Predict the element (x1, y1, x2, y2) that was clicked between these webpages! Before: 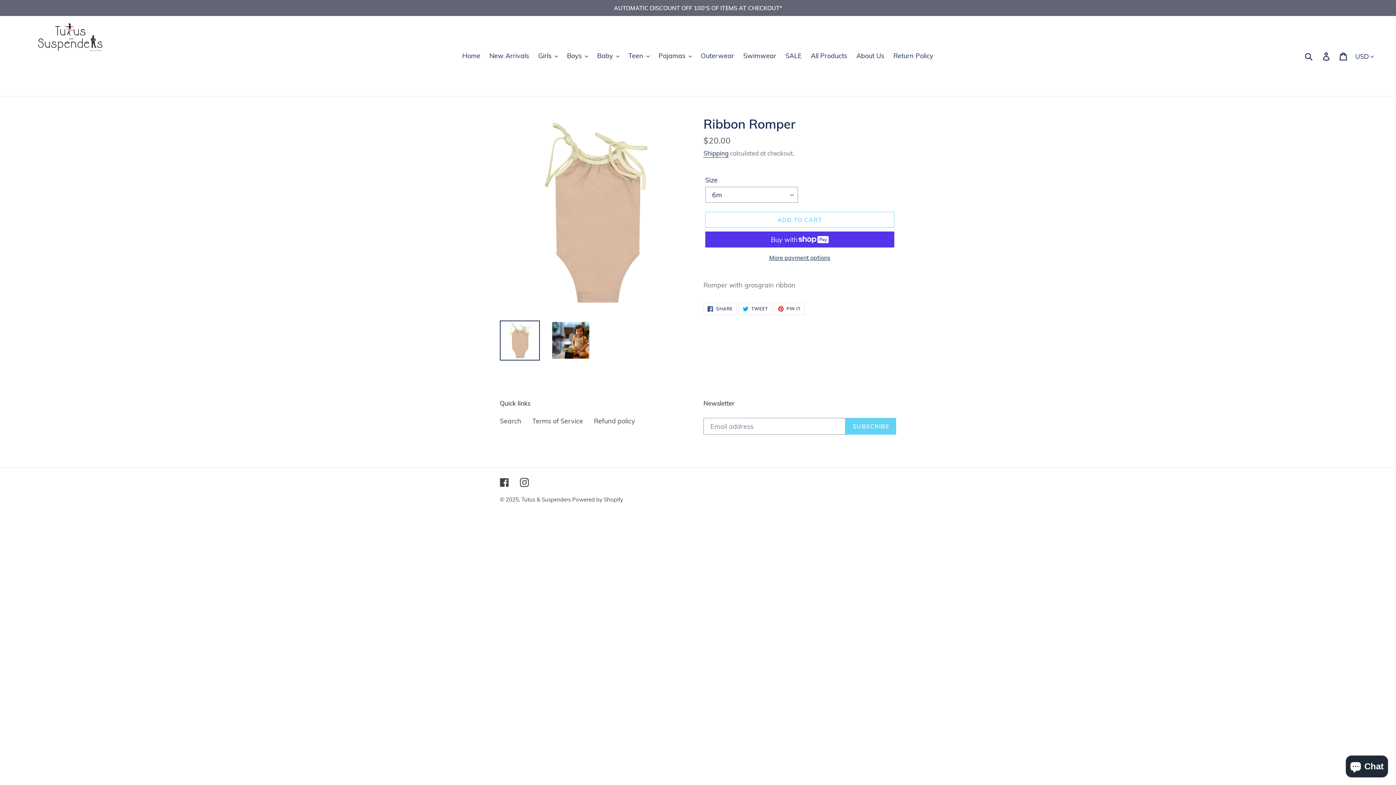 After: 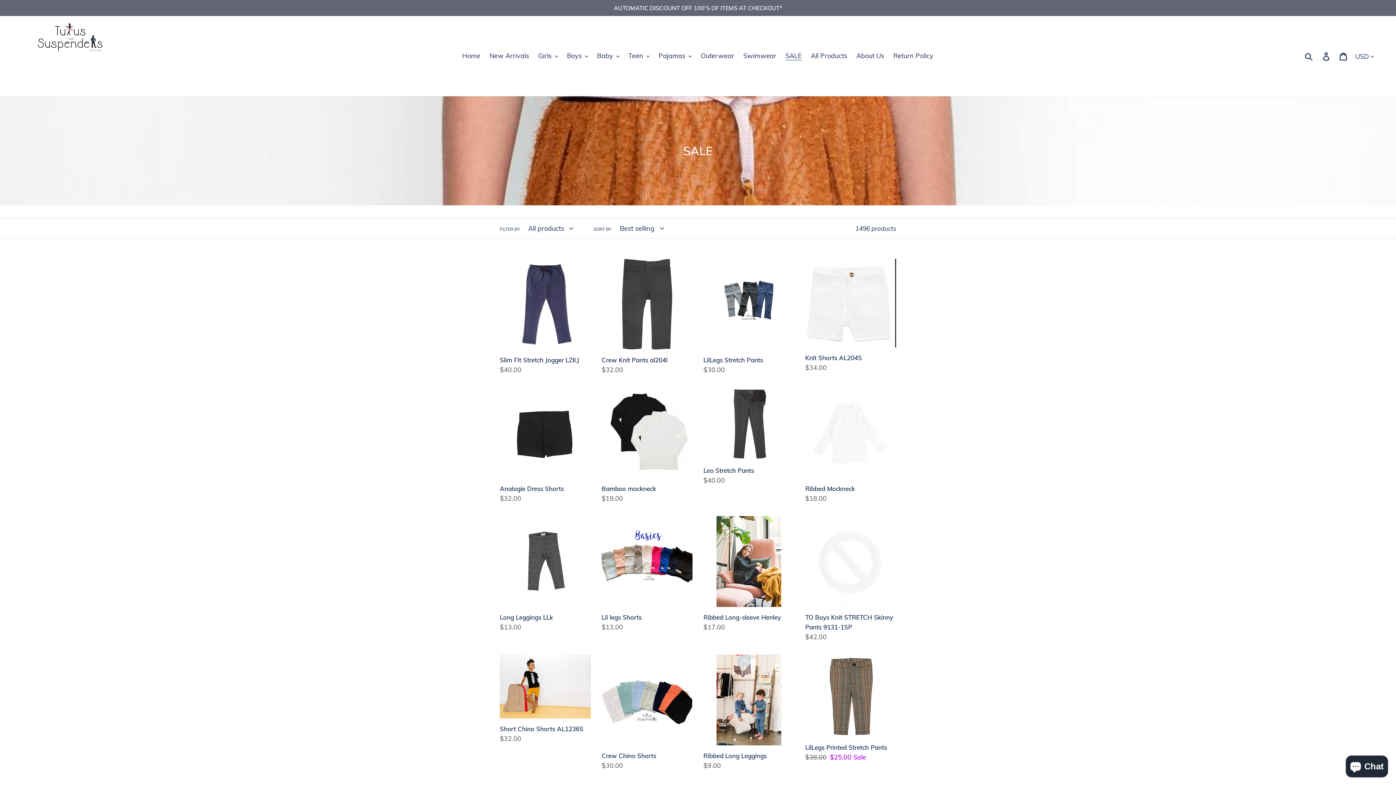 Action: bbox: (782, 49, 805, 61) label: SALE